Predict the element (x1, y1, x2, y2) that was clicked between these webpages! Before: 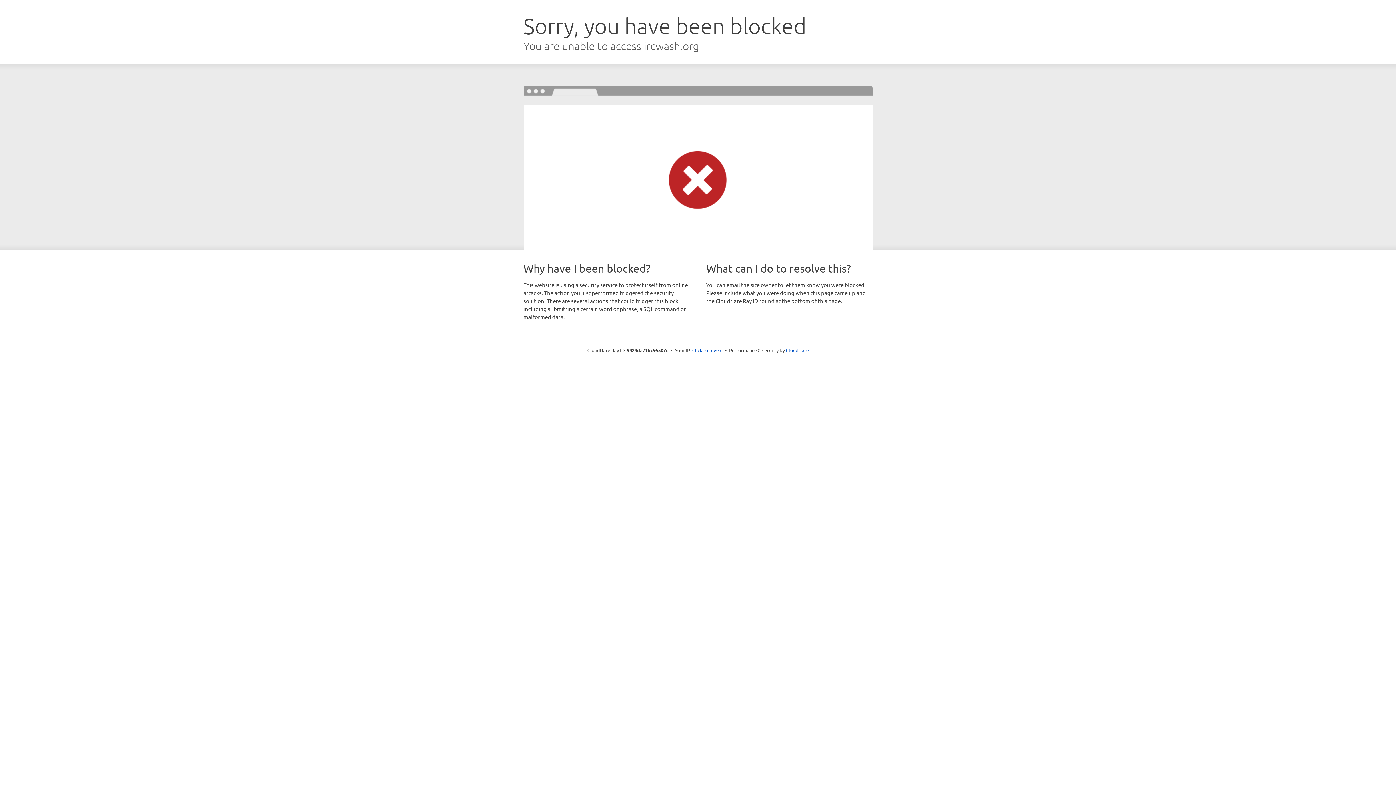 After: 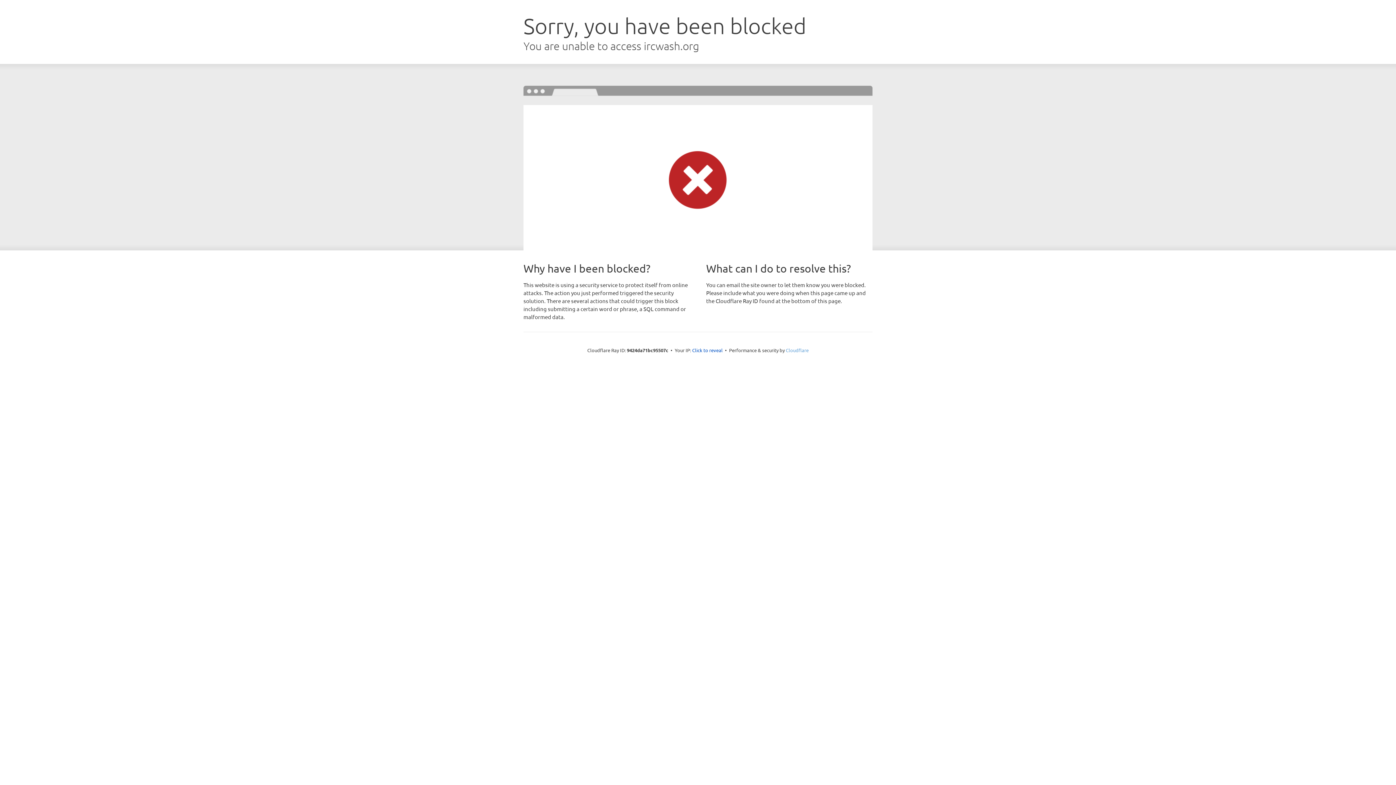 Action: bbox: (786, 347, 808, 353) label: Cloudflare